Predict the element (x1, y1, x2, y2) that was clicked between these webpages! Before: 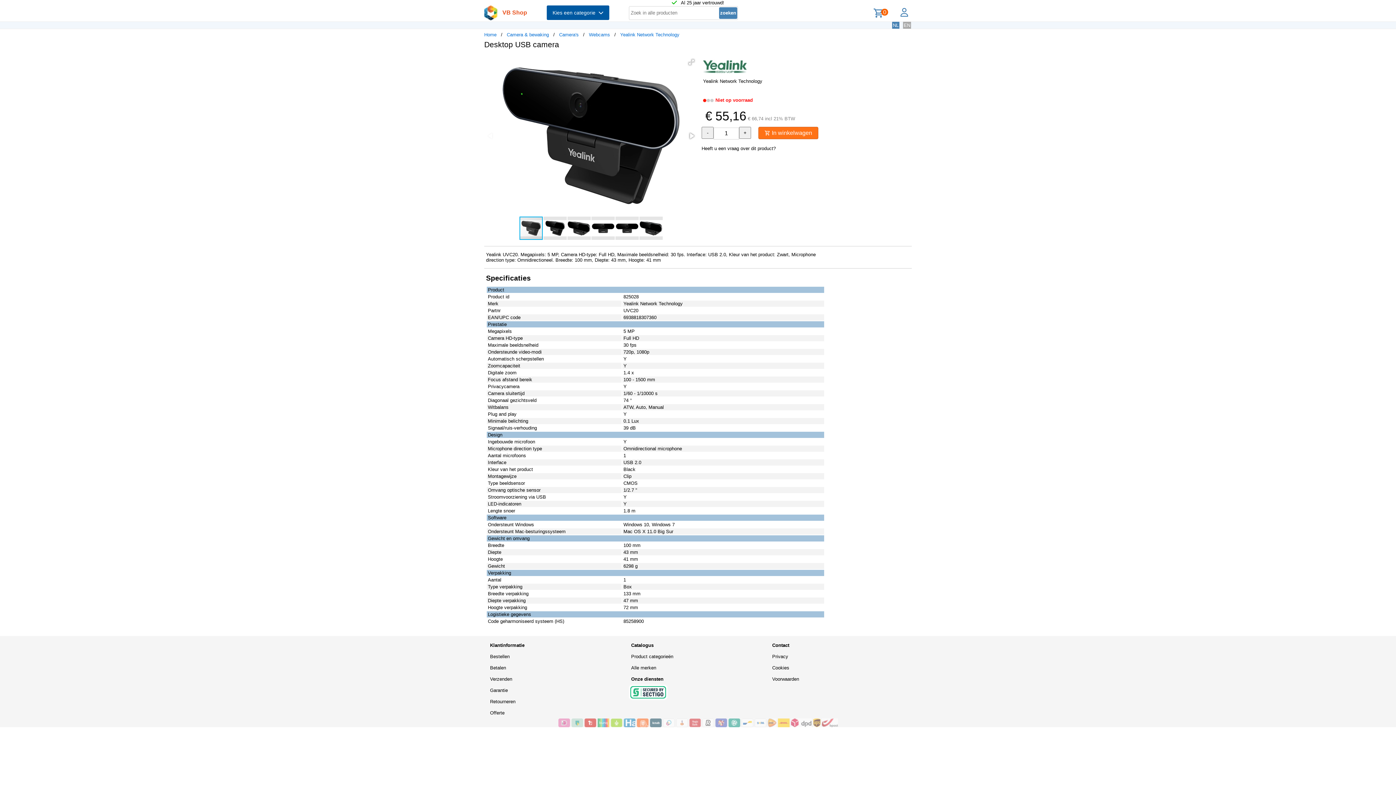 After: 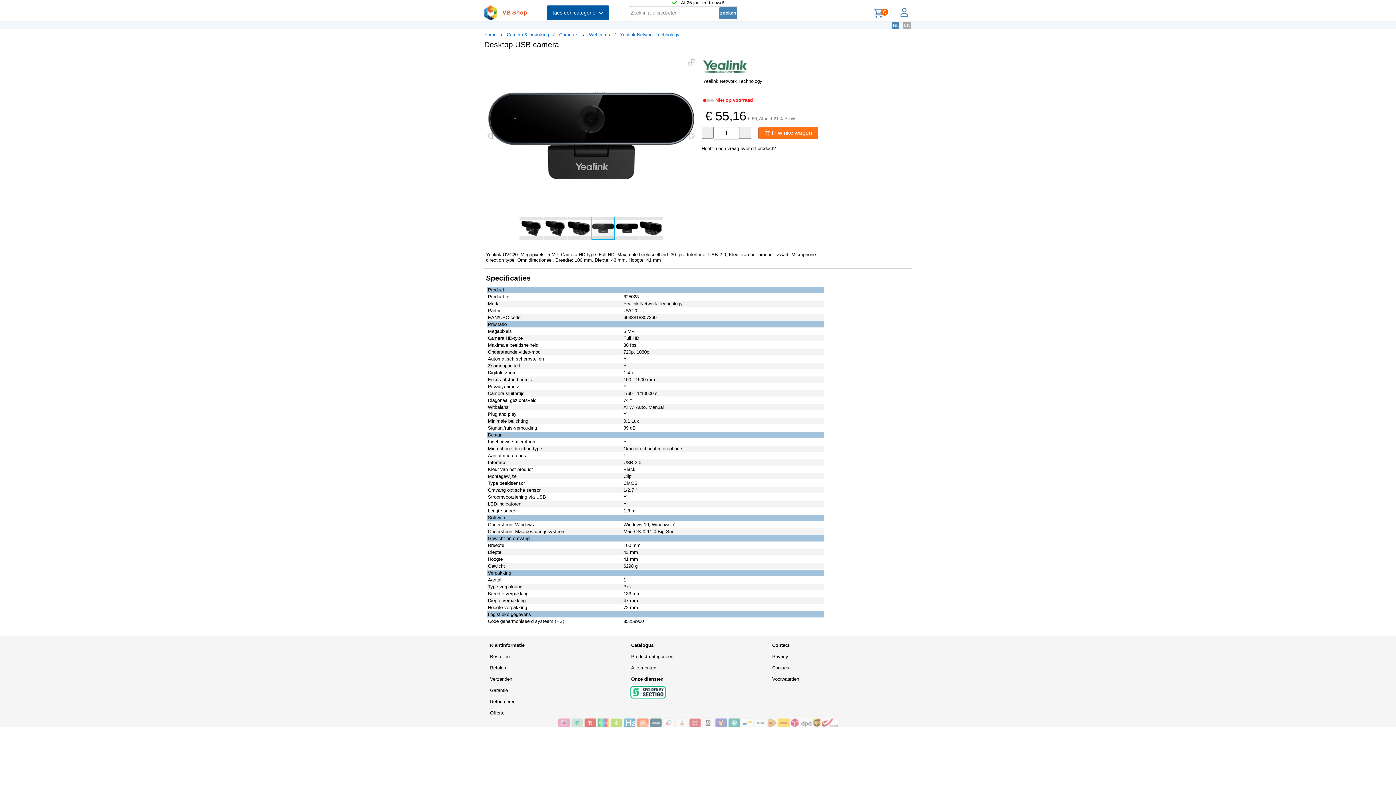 Action: bbox: (591, 216, 615, 240)